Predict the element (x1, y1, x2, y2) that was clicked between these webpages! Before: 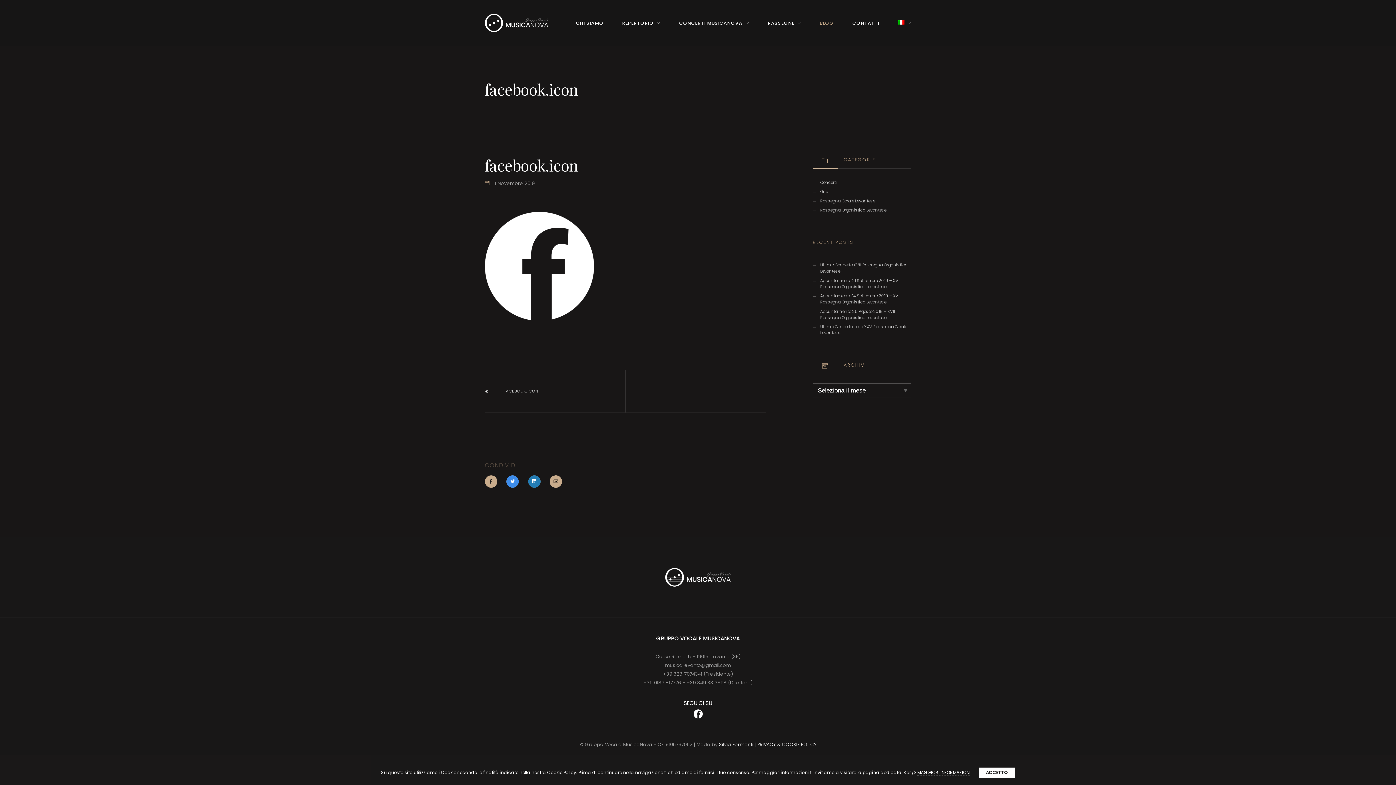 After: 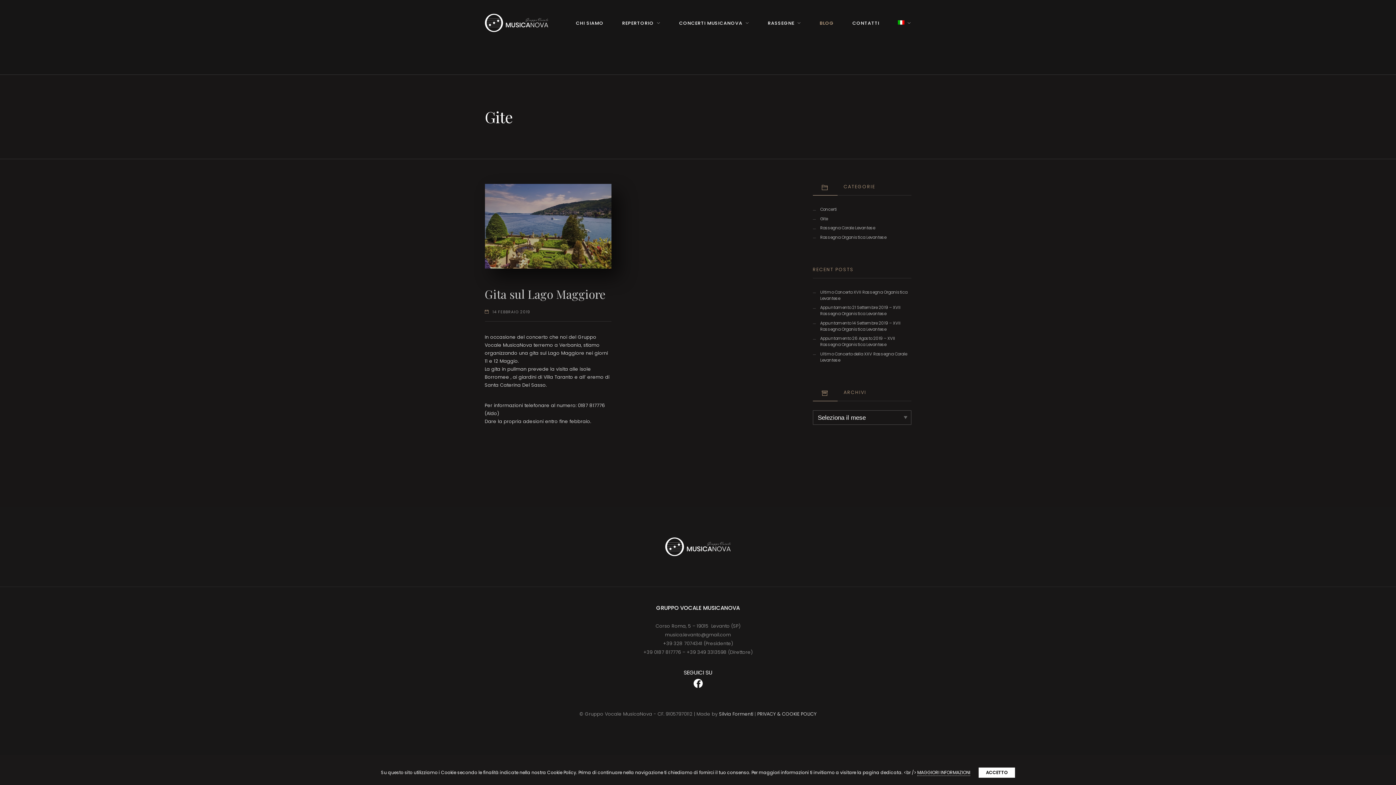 Action: label: Gite bbox: (820, 188, 828, 194)